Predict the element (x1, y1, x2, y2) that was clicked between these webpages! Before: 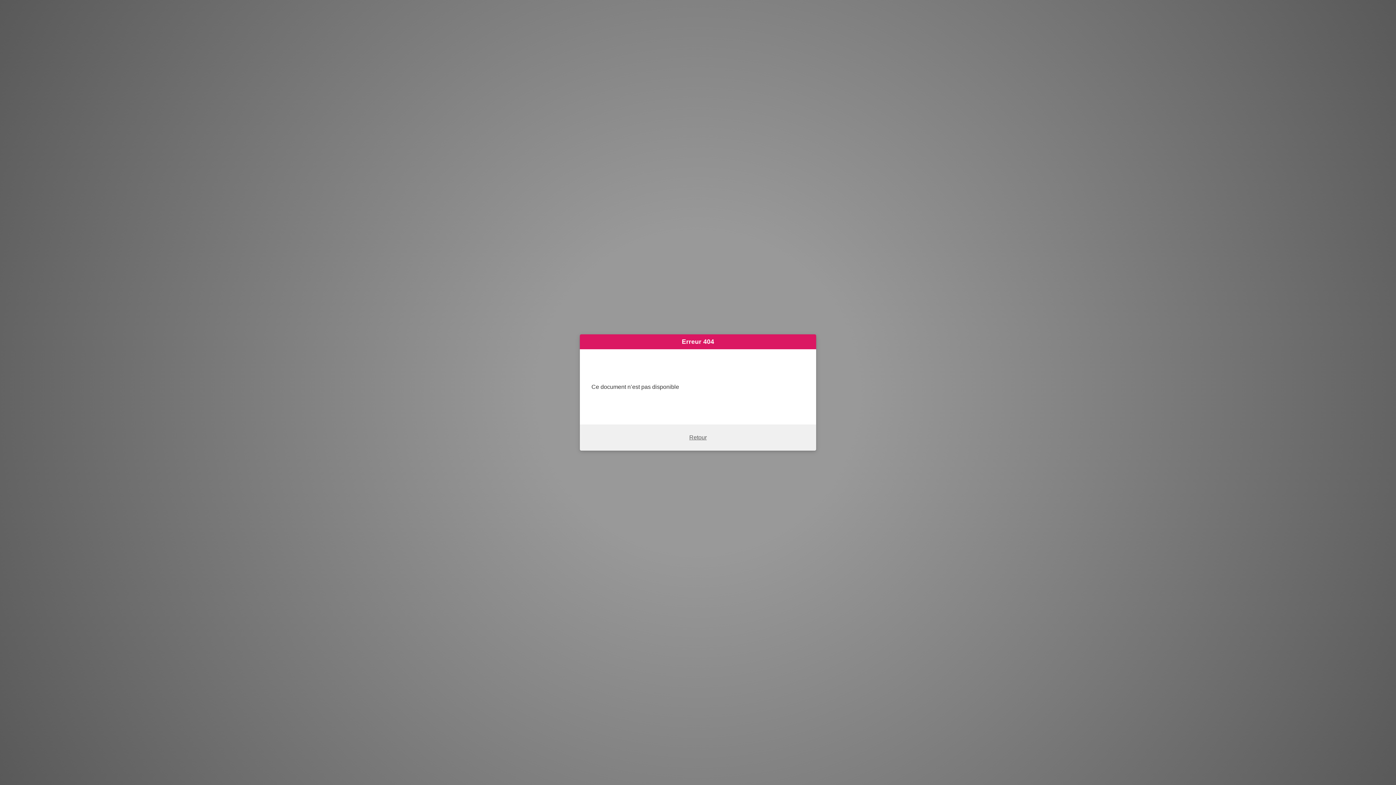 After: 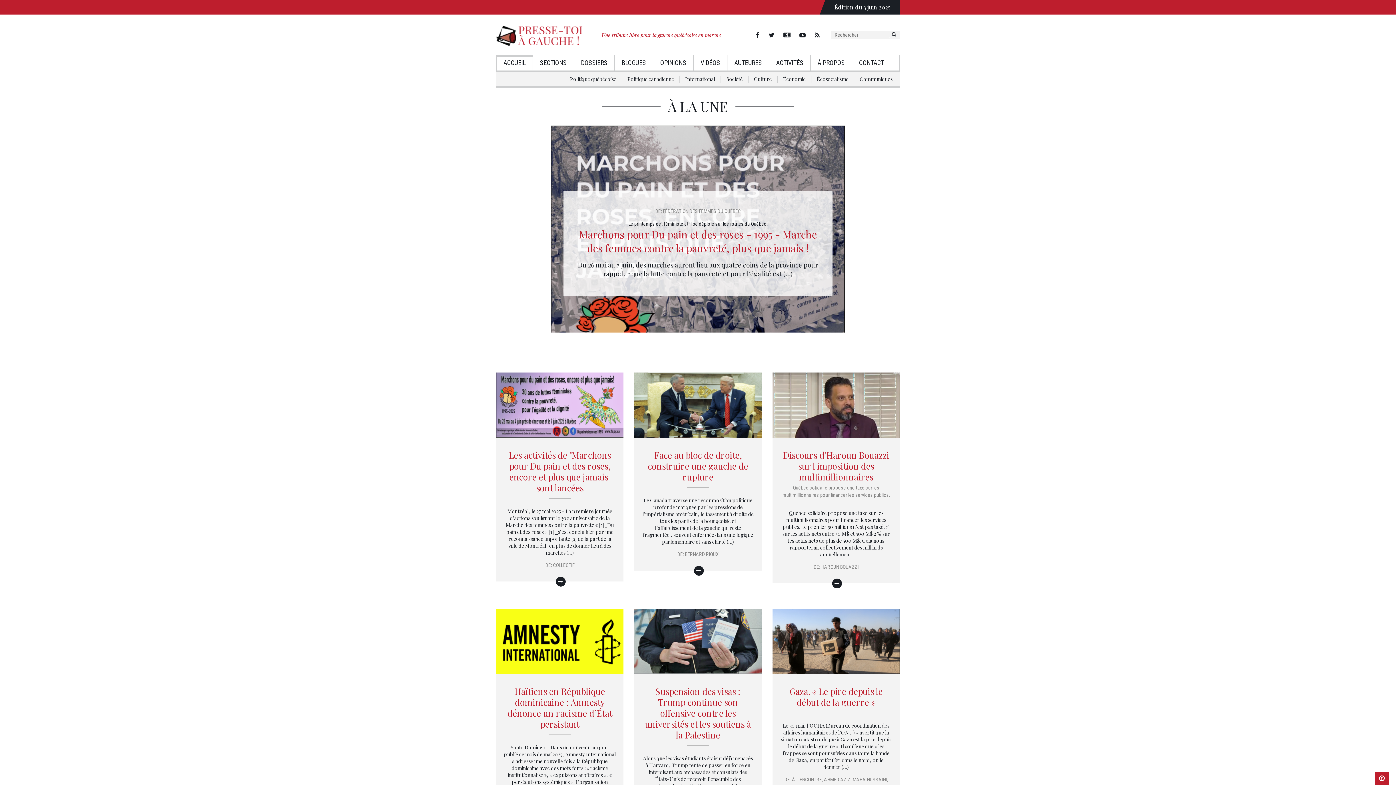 Action: bbox: (689, 434, 706, 440) label: Retour